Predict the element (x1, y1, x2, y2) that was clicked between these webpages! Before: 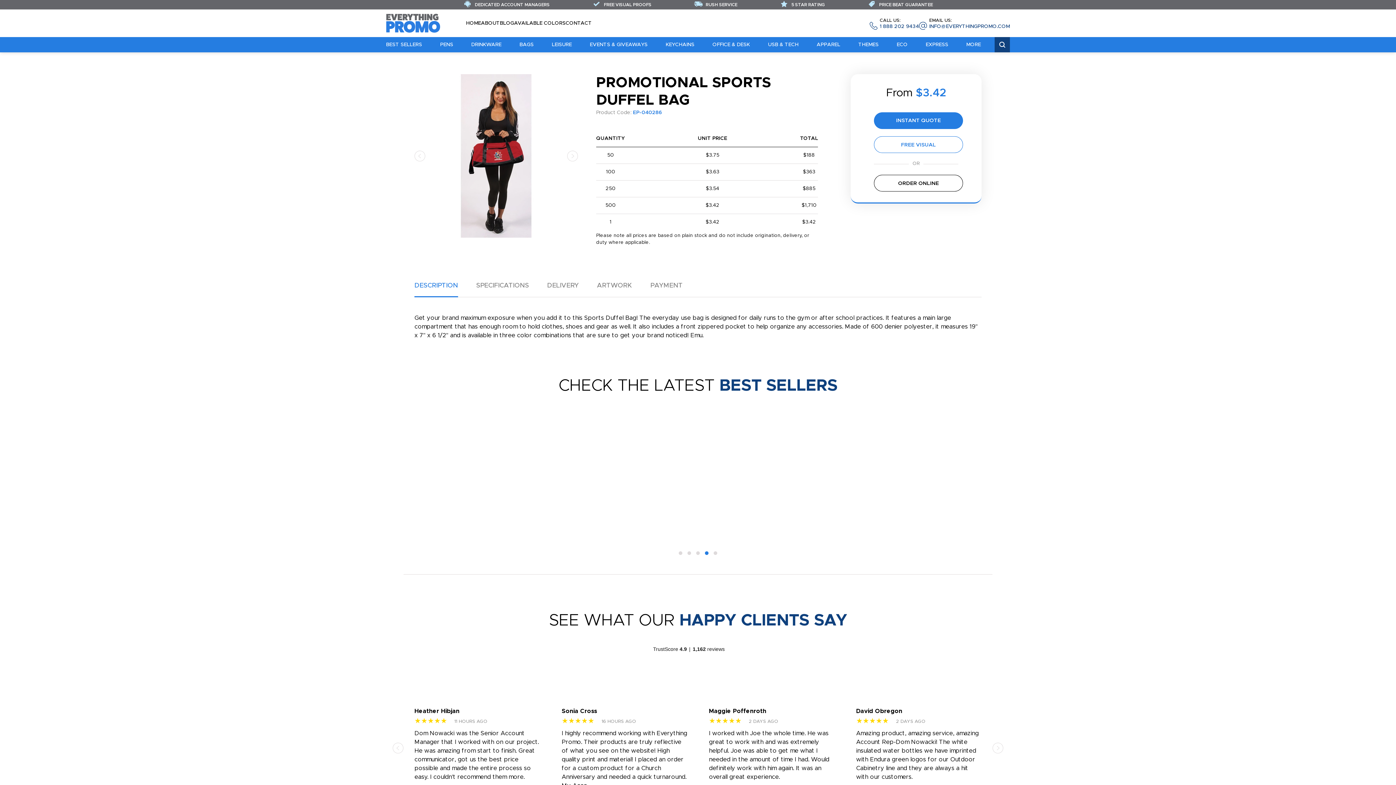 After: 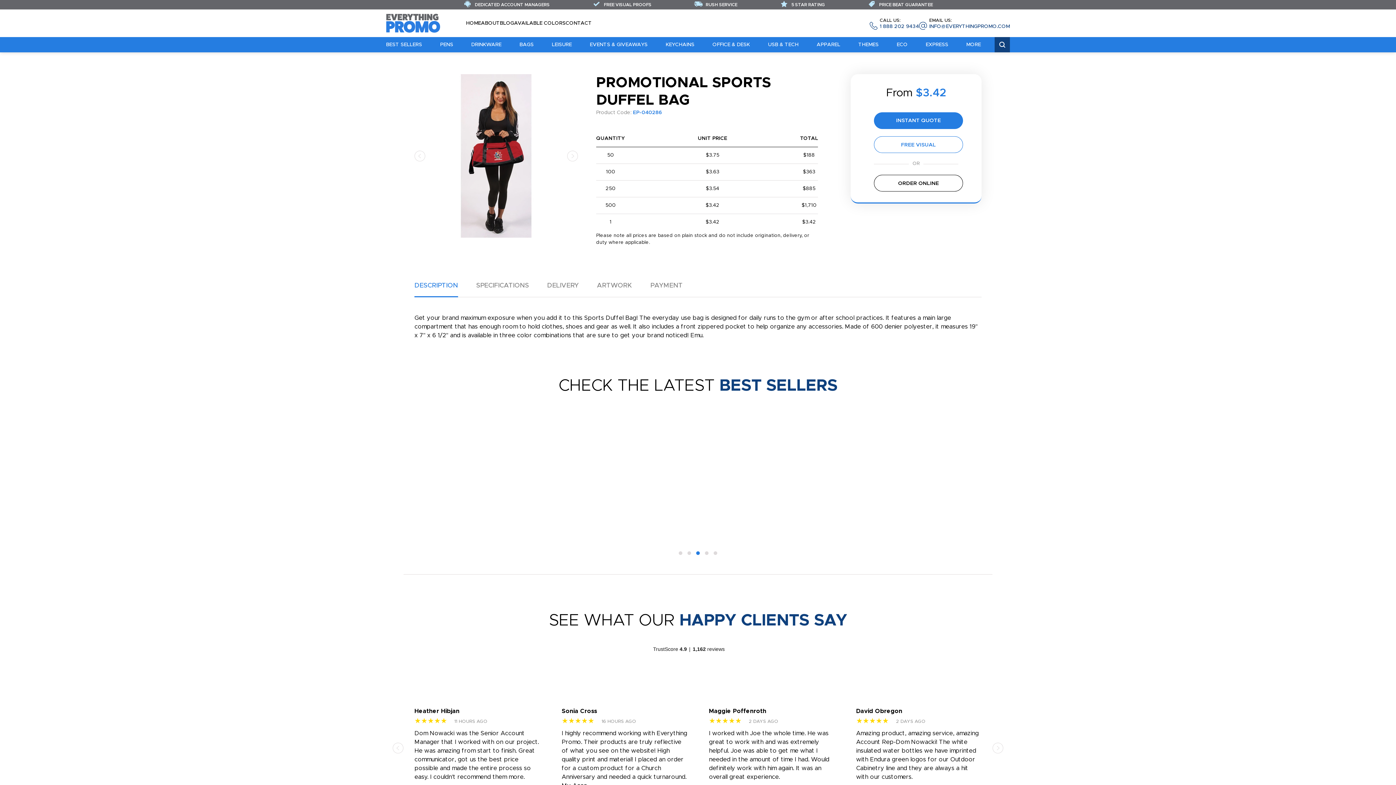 Action: label: Go to slide 3 bbox: (696, 551, 700, 555)